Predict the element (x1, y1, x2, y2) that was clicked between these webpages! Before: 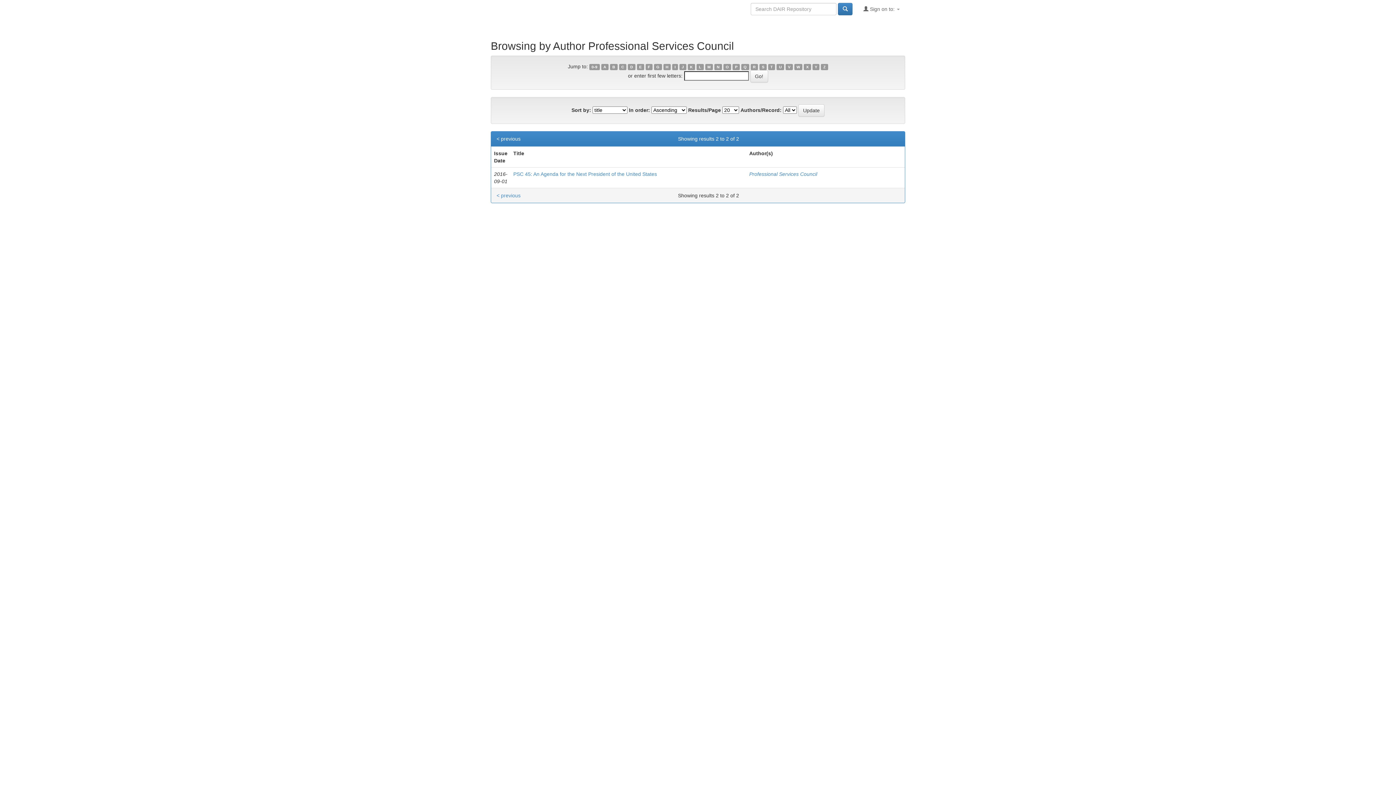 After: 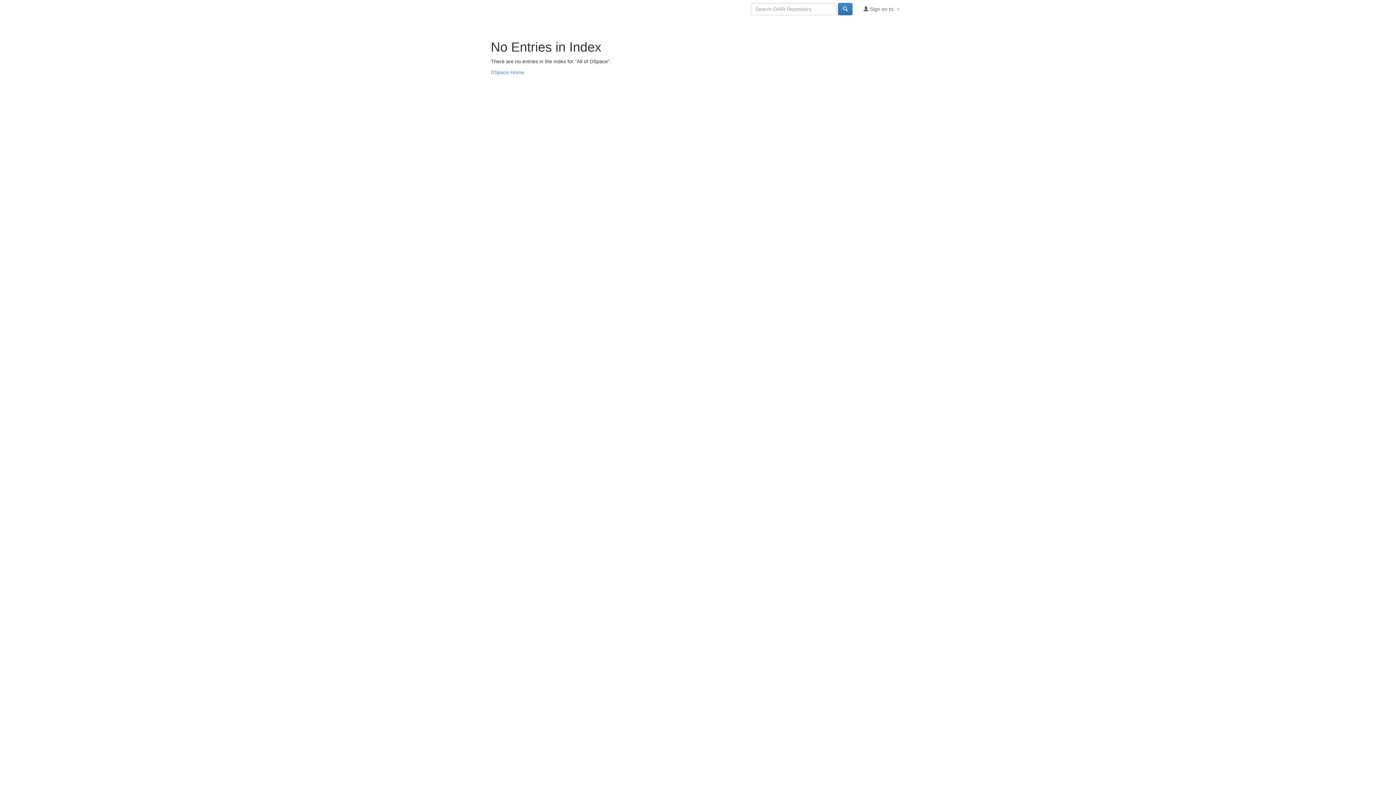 Action: bbox: (821, 63, 828, 70) label: Z